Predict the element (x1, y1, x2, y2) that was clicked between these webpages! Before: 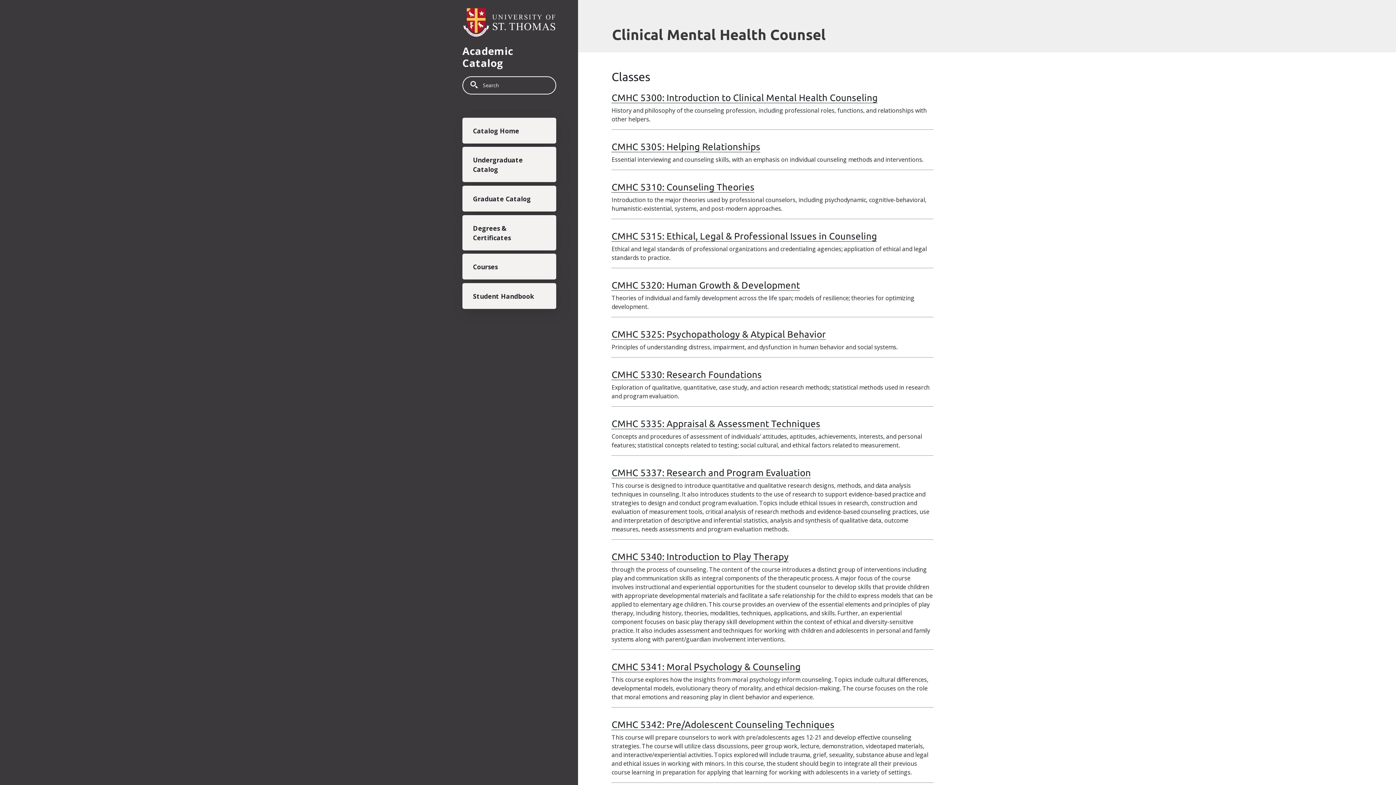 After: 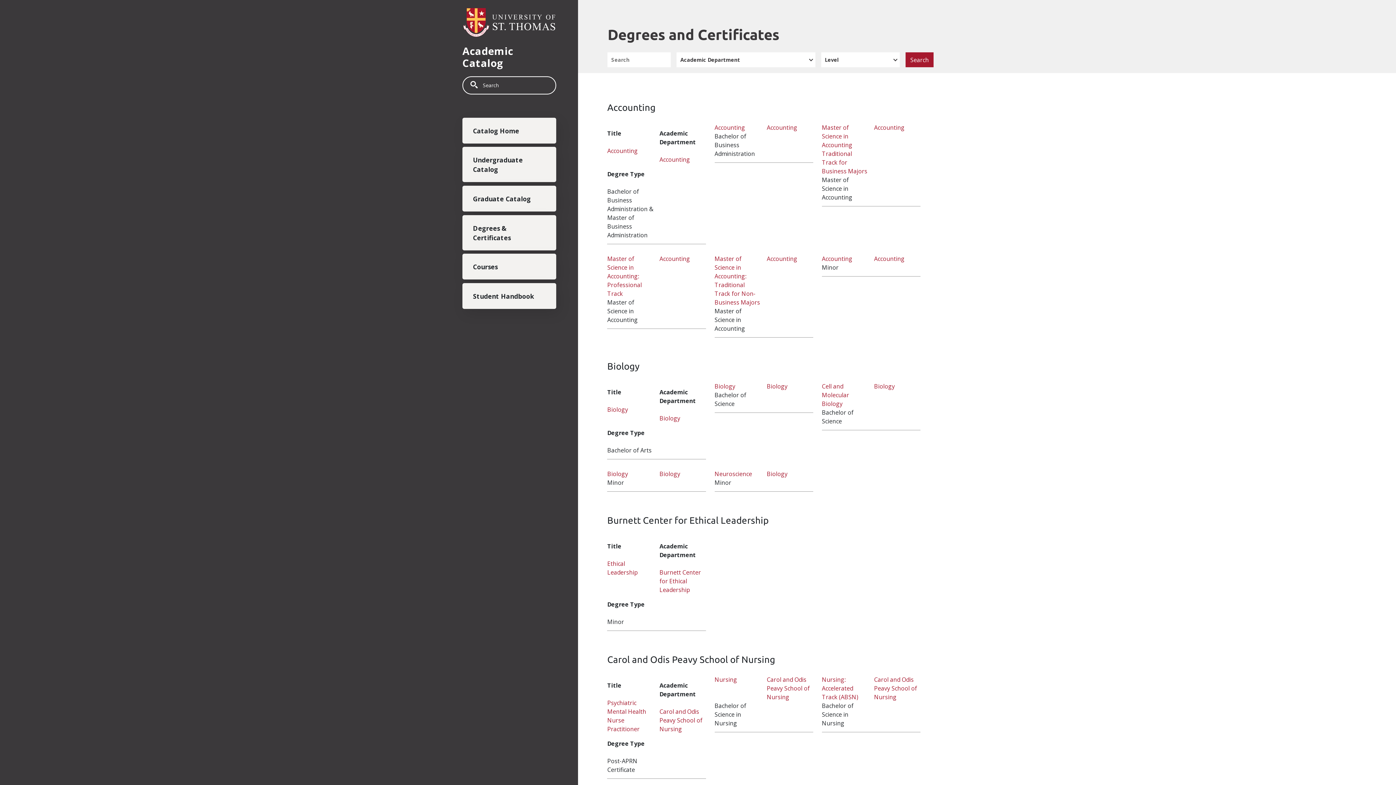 Action: label: Degrees & Certificates bbox: (462, 215, 556, 250)